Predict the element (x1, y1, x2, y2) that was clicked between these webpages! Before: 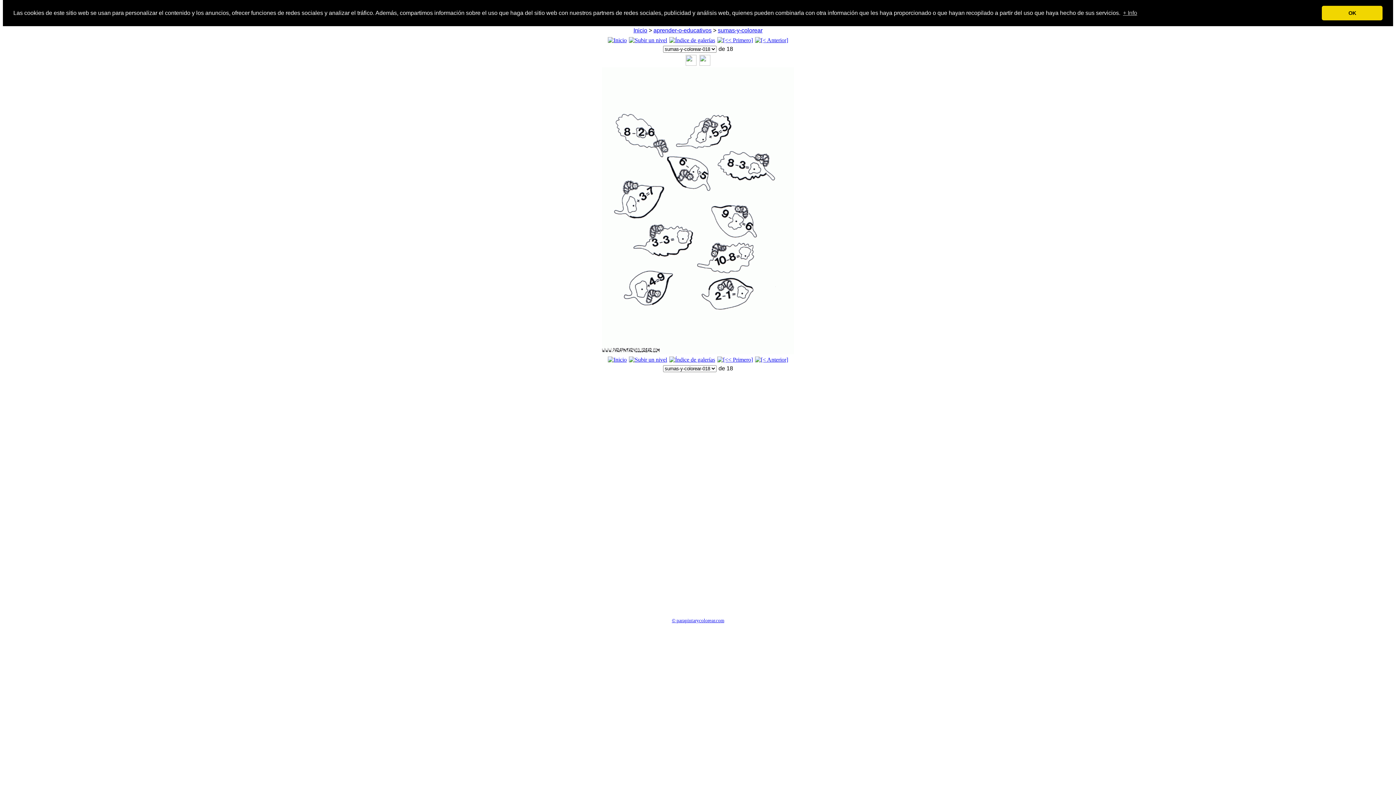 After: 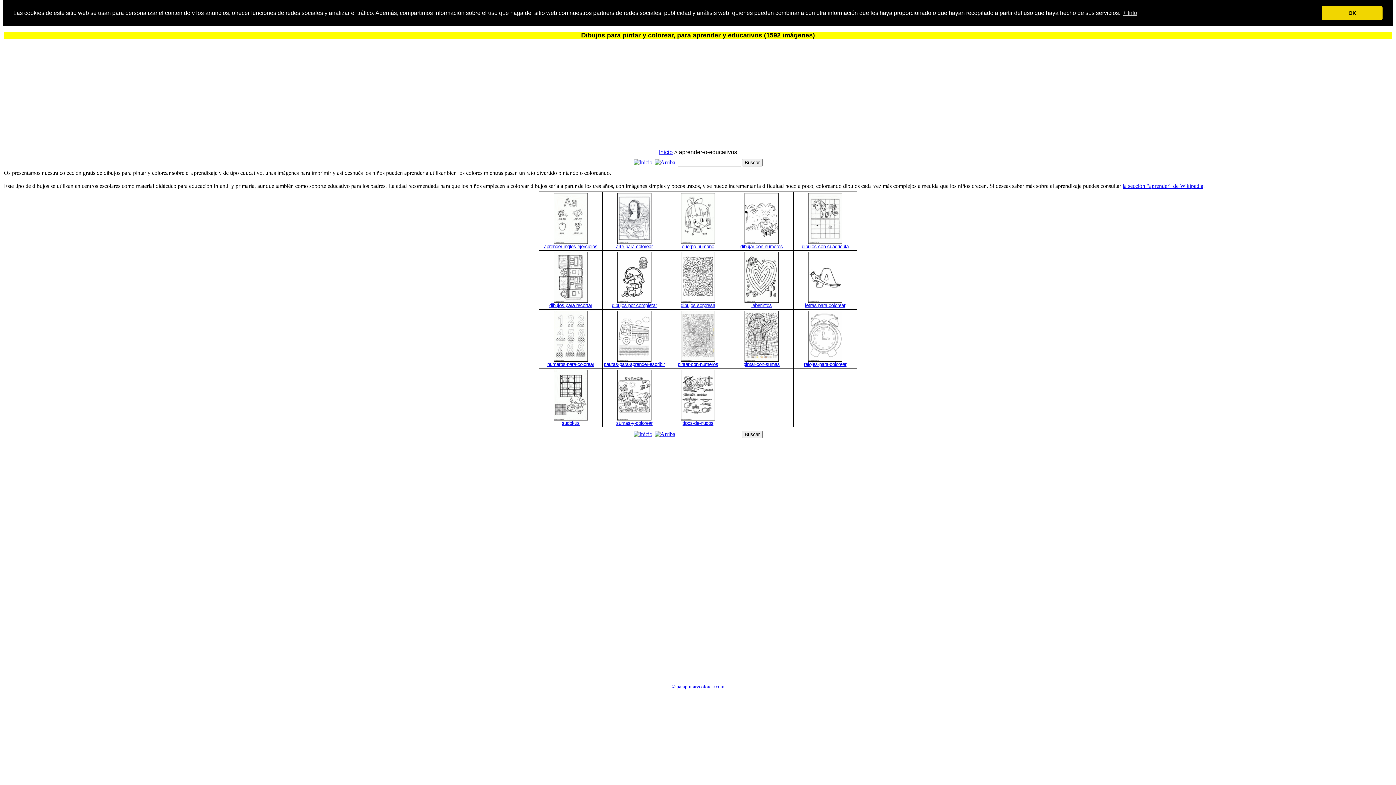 Action: bbox: (629, 36, 667, 43)